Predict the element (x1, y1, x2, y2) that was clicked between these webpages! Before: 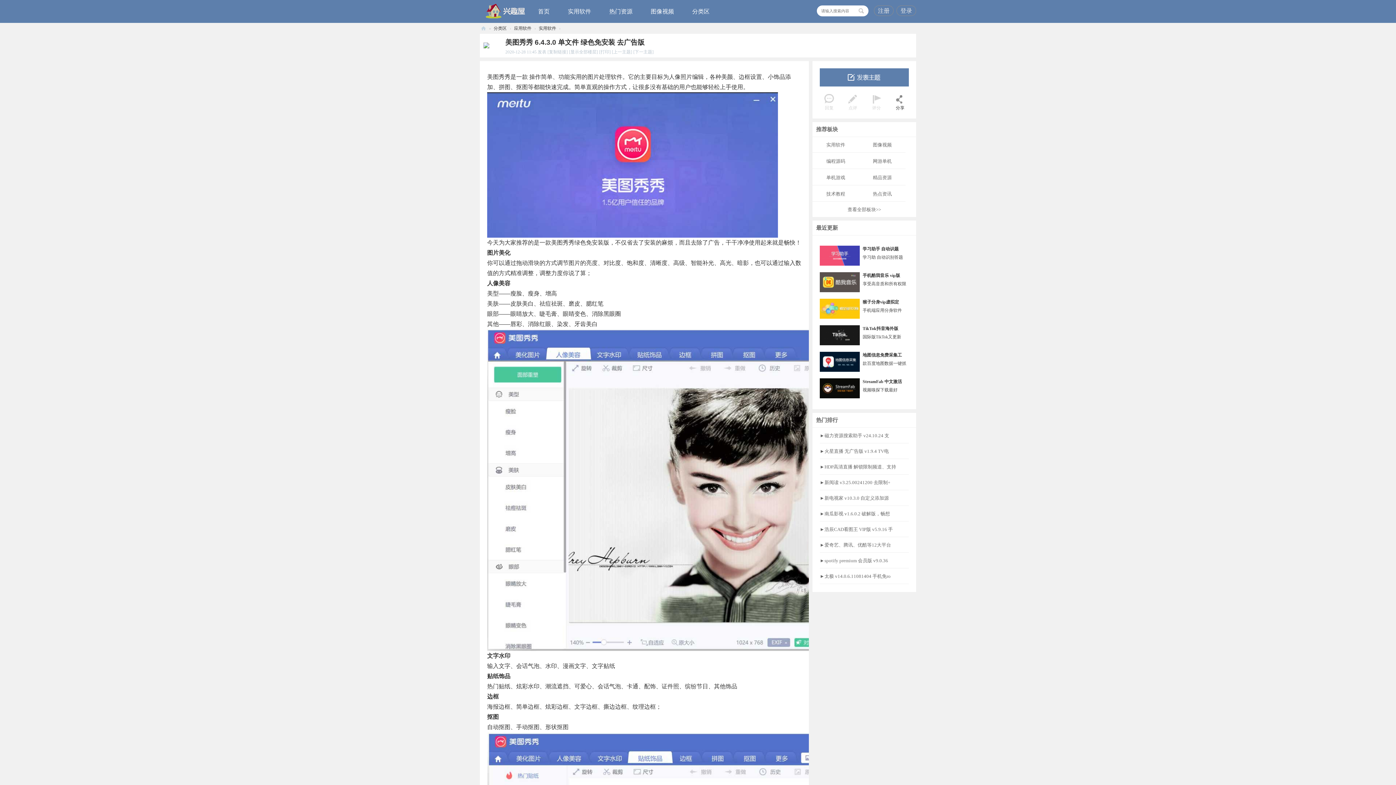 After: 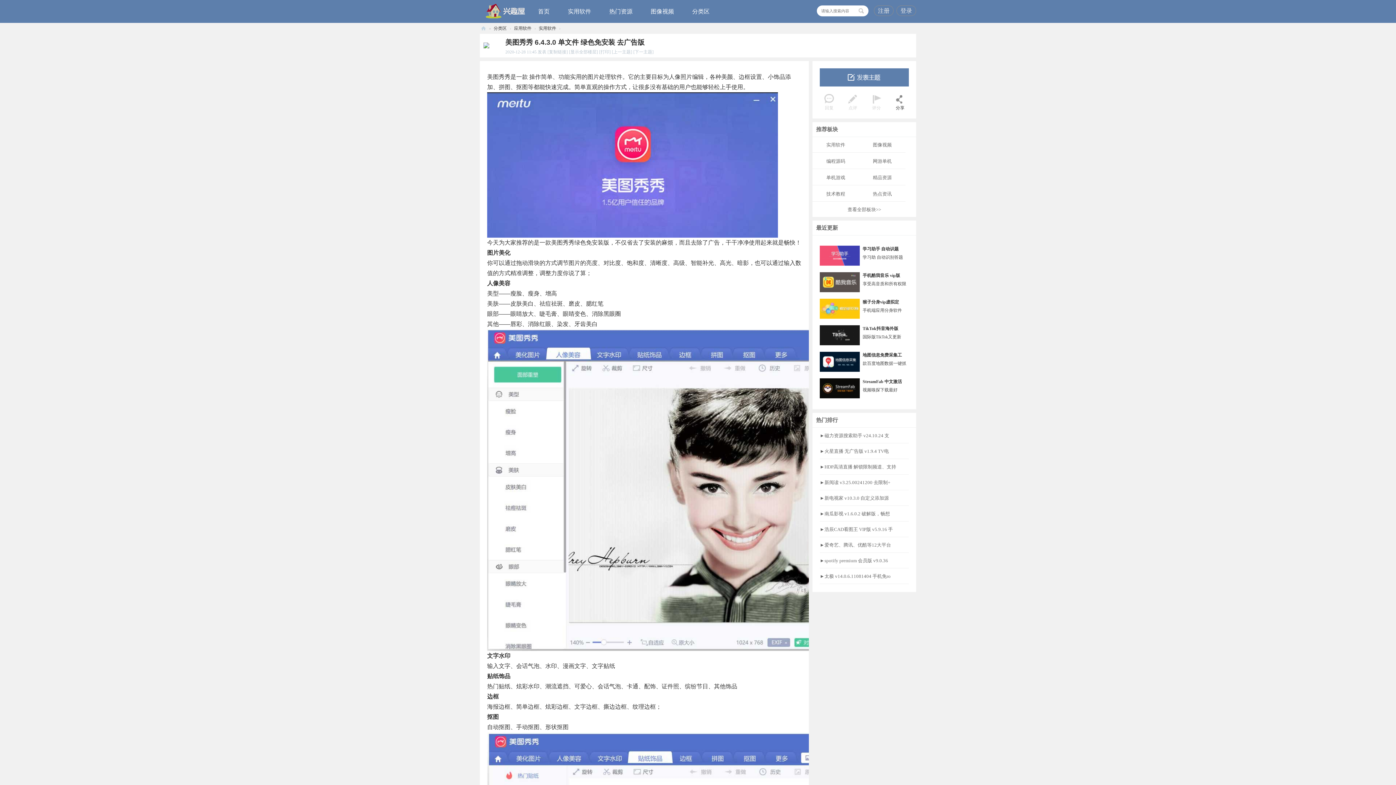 Action: bbox: (820, 314, 860, 320)